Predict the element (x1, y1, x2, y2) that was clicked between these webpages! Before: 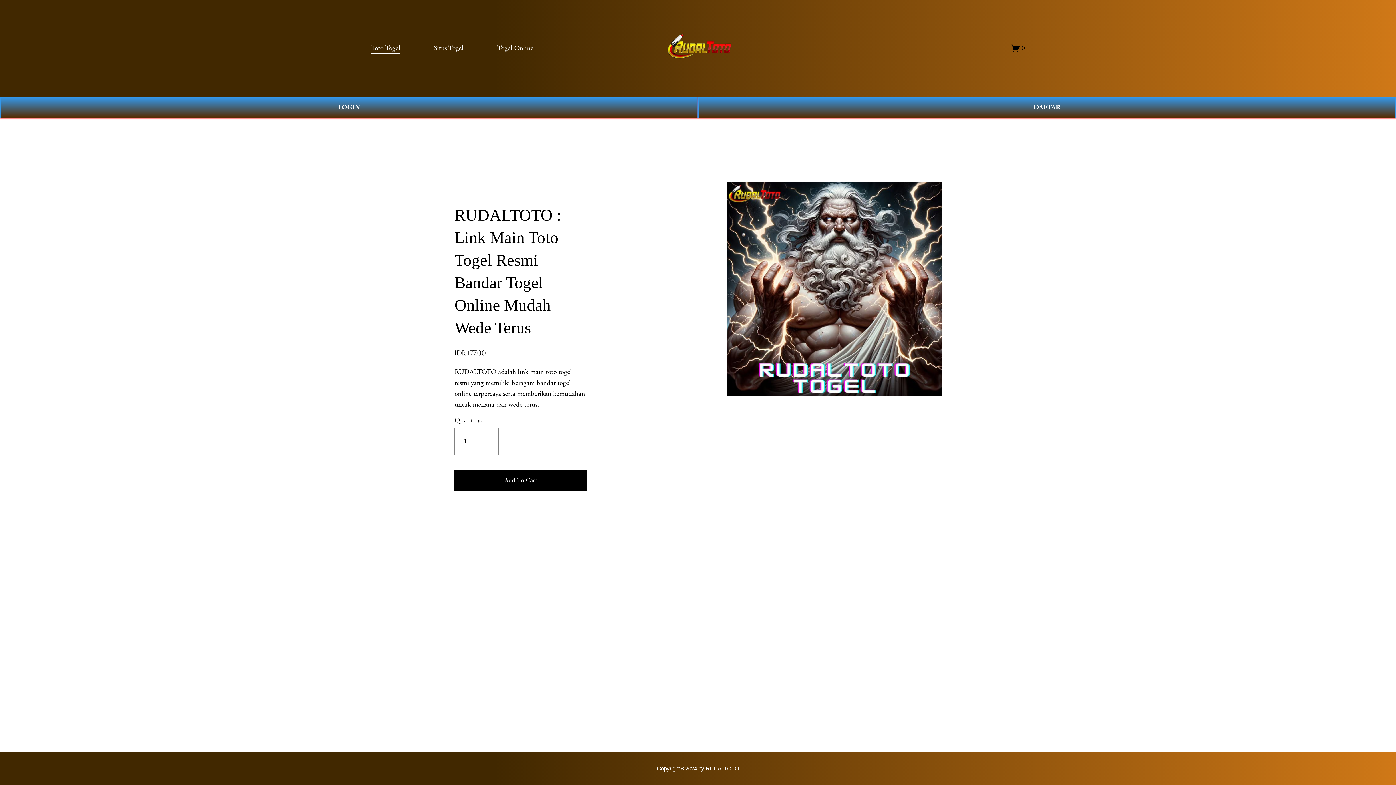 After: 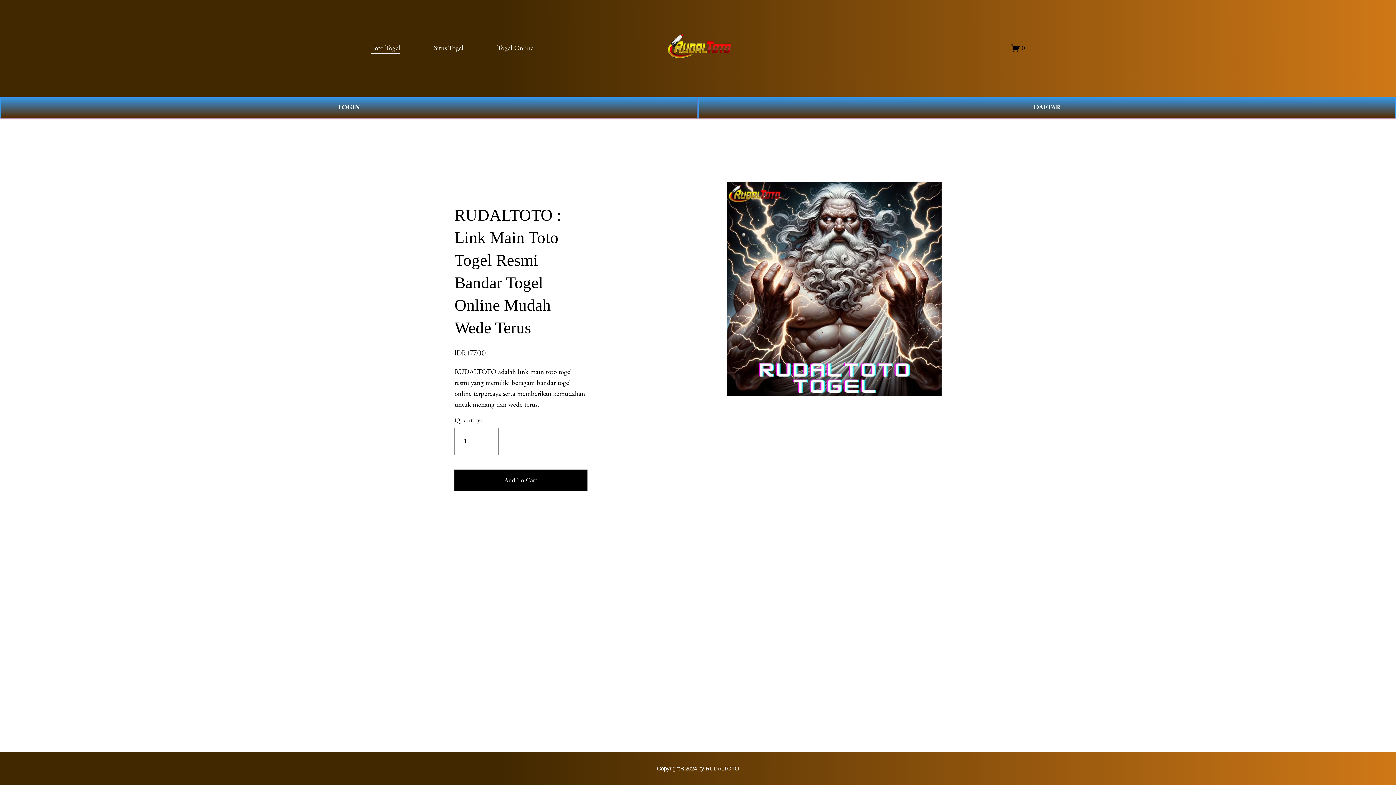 Action: bbox: (433, 42, 463, 54) label: Situs Togel